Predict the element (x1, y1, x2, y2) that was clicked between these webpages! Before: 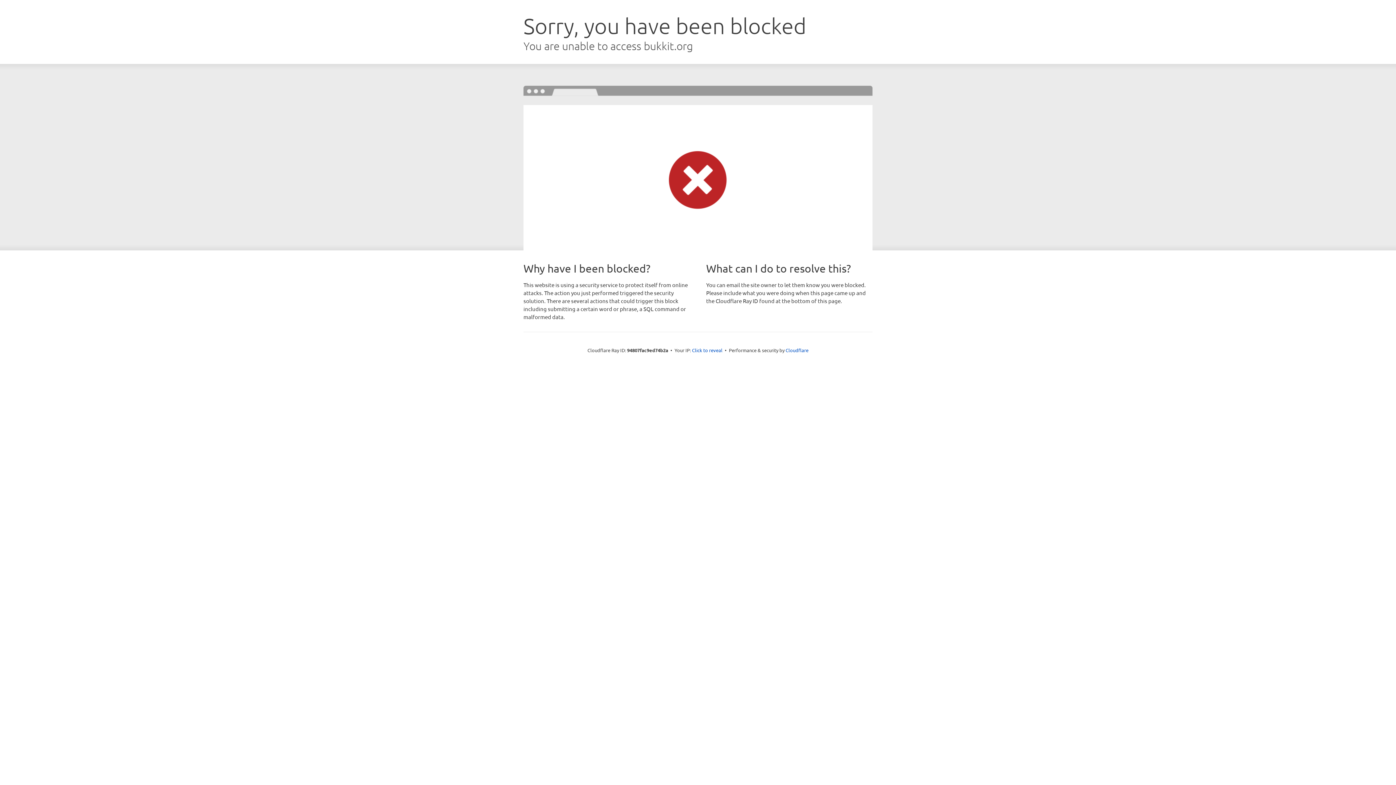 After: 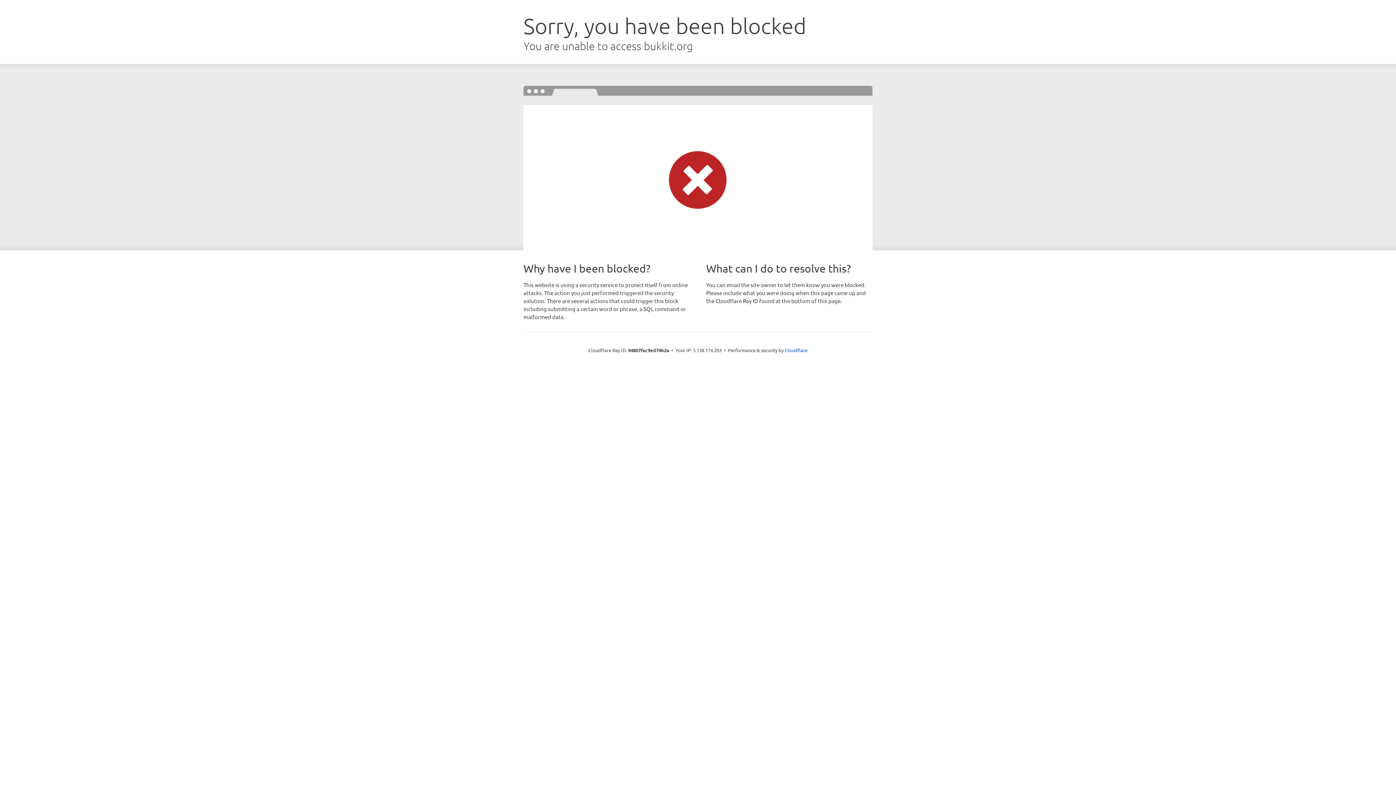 Action: label: Click to reveal bbox: (692, 346, 722, 353)